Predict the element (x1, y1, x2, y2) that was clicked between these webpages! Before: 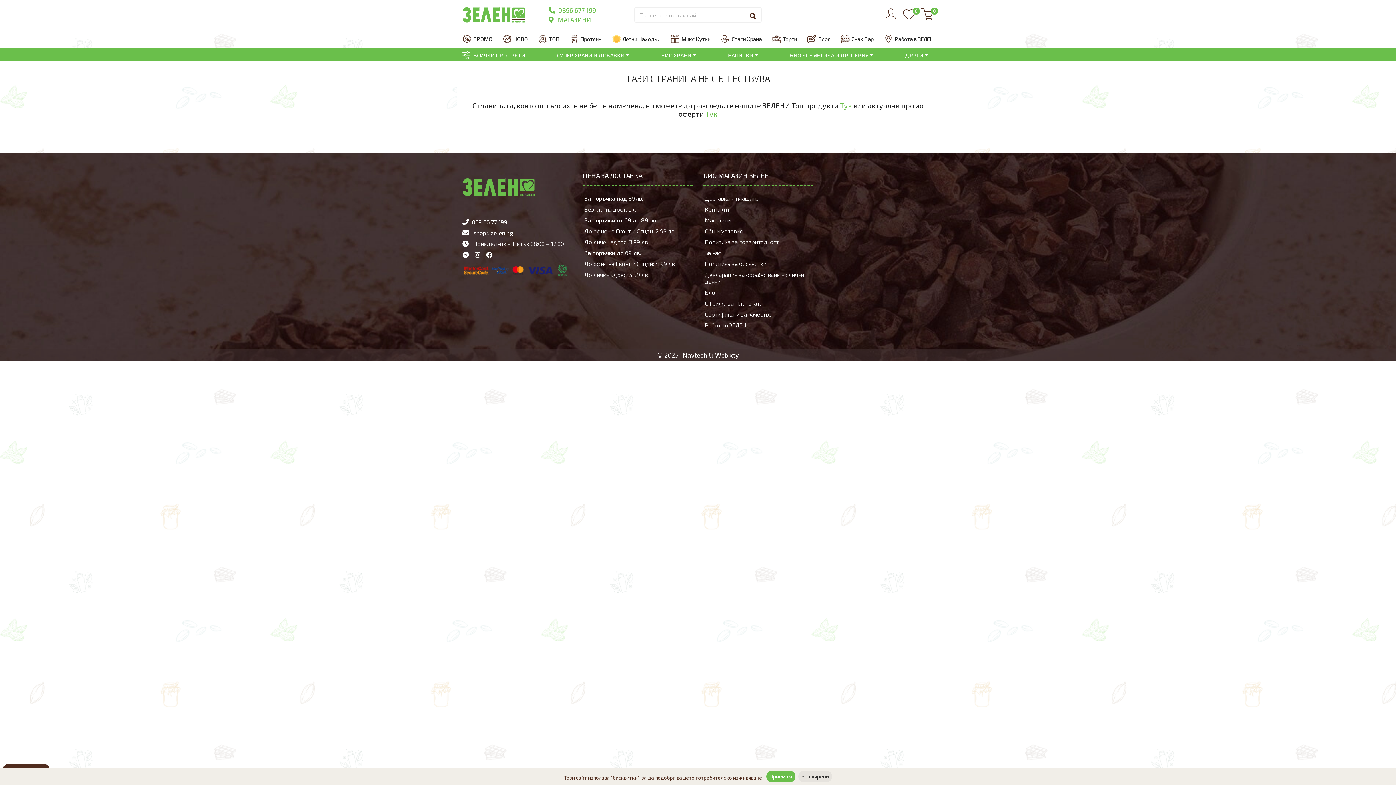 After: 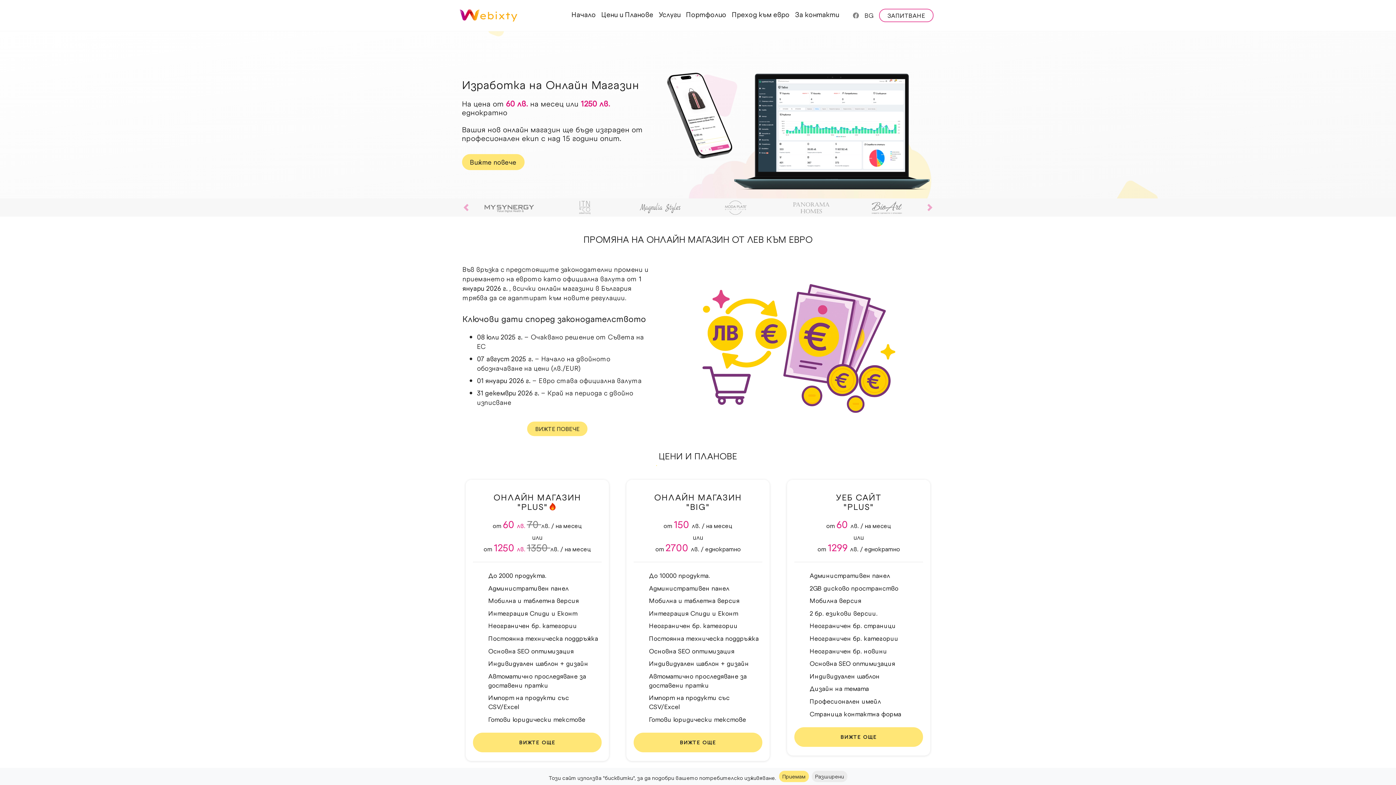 Action: bbox: (715, 351, 738, 359) label: Webixty